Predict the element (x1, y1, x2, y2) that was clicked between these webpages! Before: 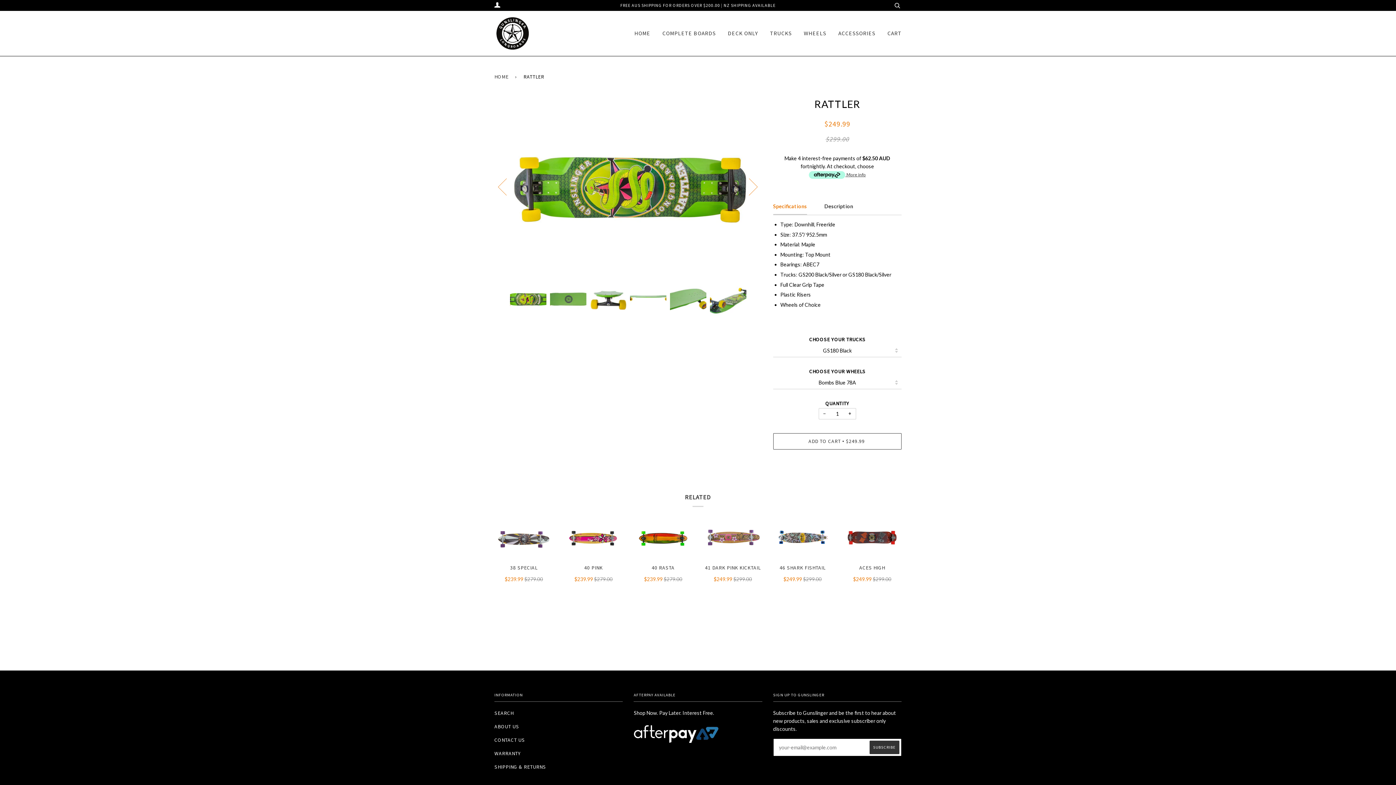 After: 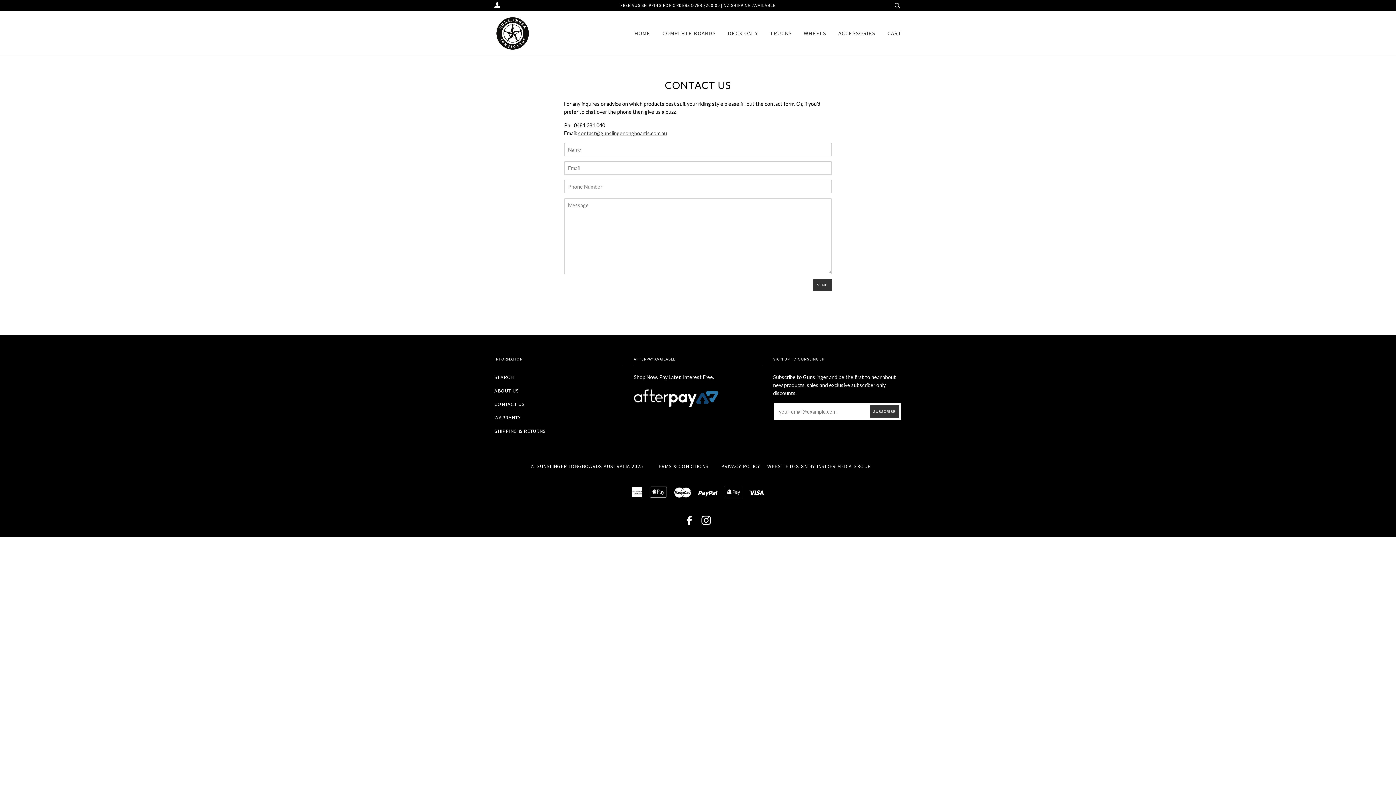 Action: label: CONTACT US bbox: (494, 737, 525, 743)